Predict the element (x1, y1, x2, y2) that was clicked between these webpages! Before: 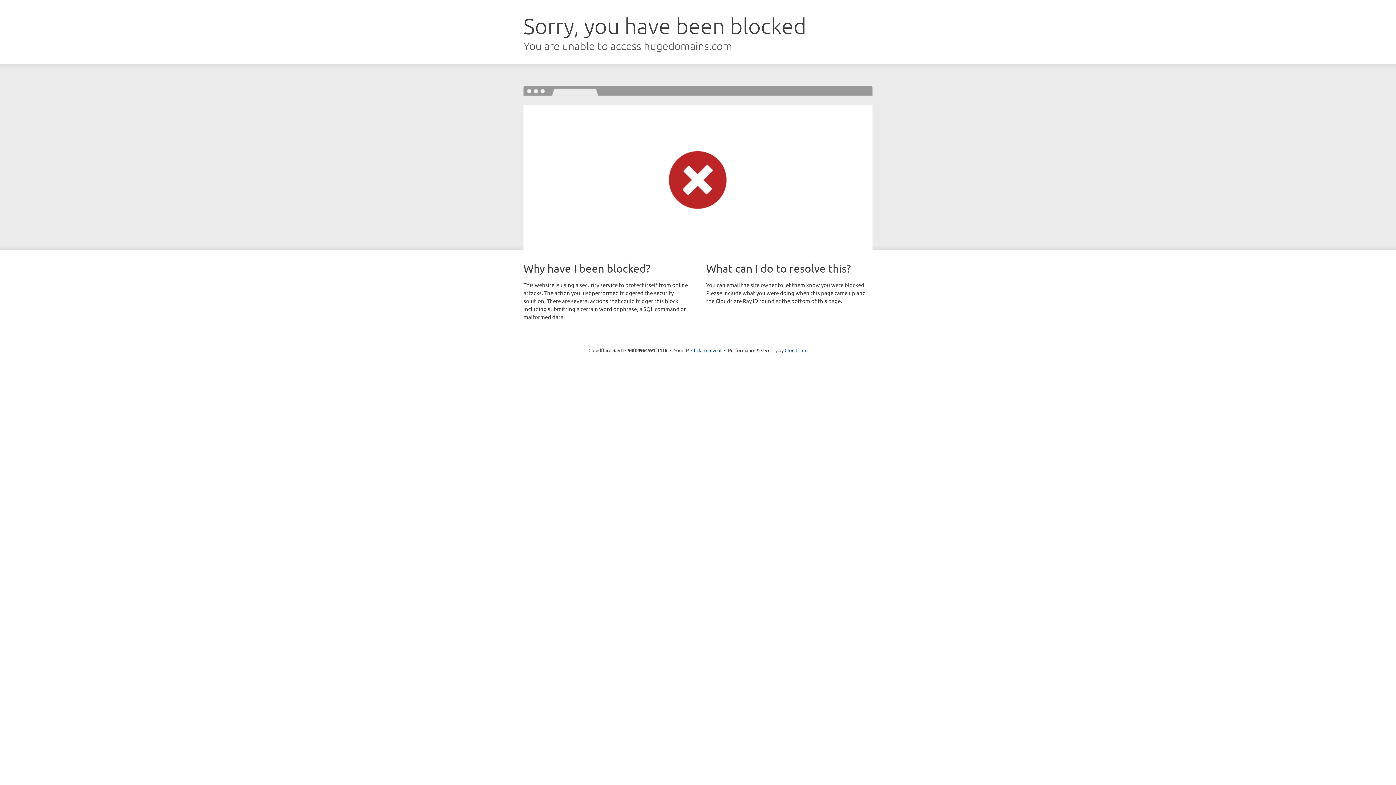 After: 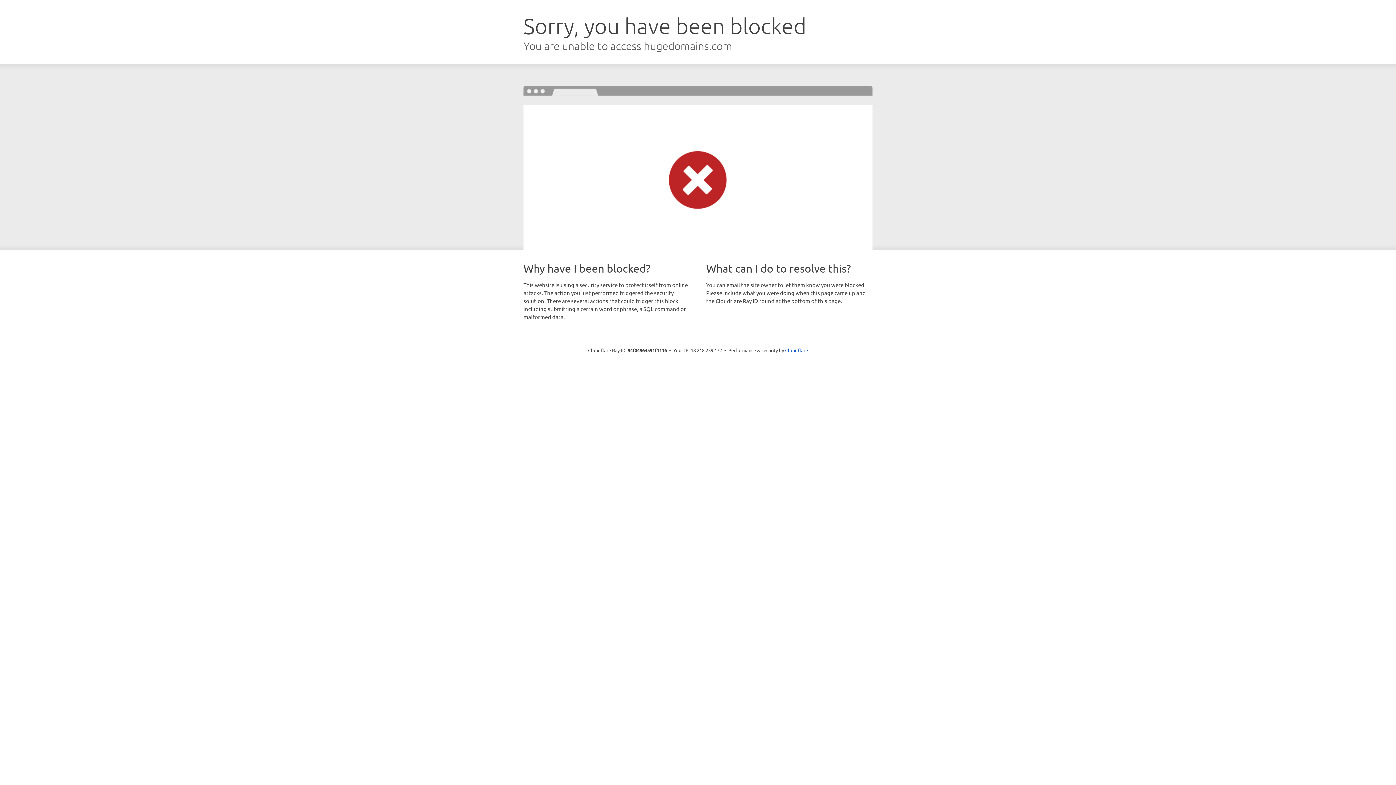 Action: label: Click to reveal bbox: (691, 346, 721, 353)